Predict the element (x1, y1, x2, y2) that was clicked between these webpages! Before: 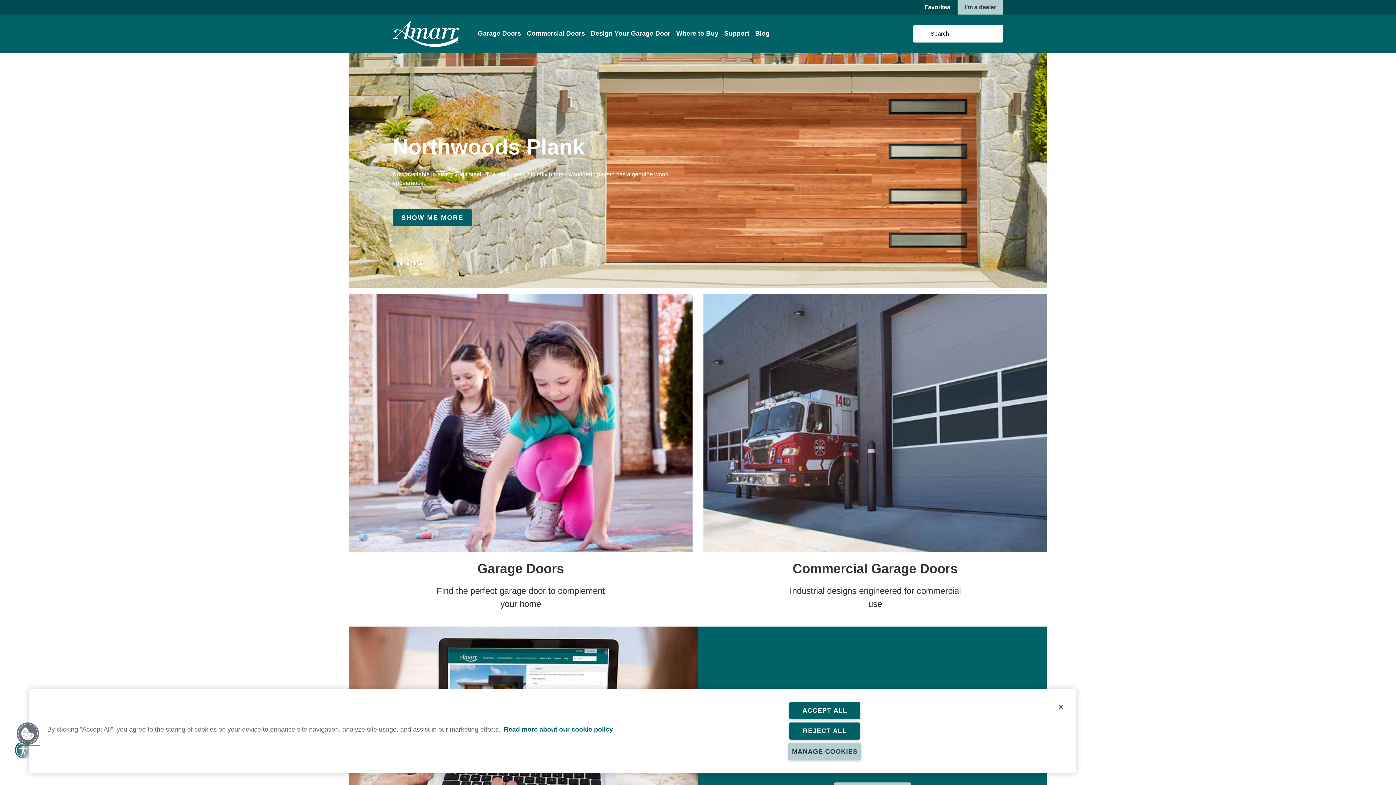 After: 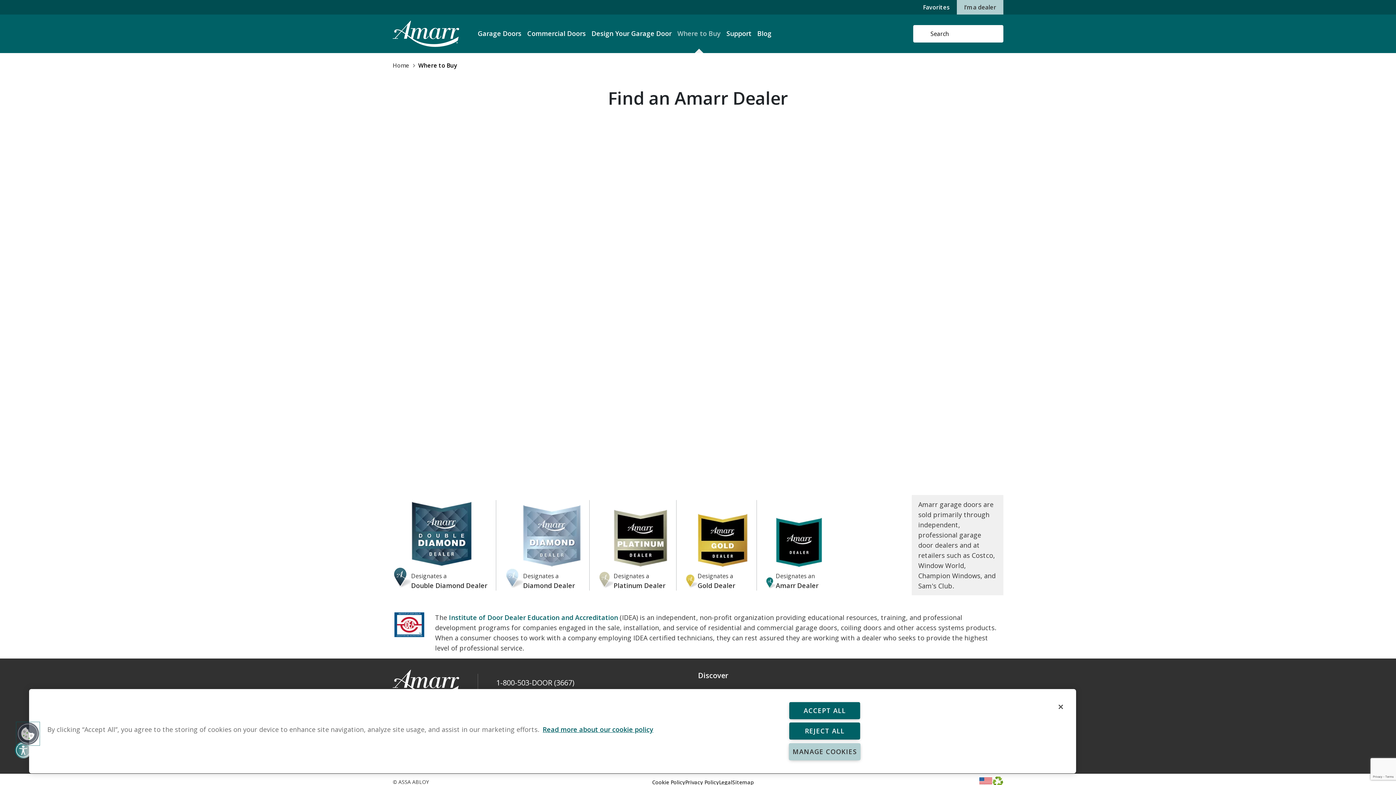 Action: label: Where to Buy bbox: (676, 28, 718, 38)